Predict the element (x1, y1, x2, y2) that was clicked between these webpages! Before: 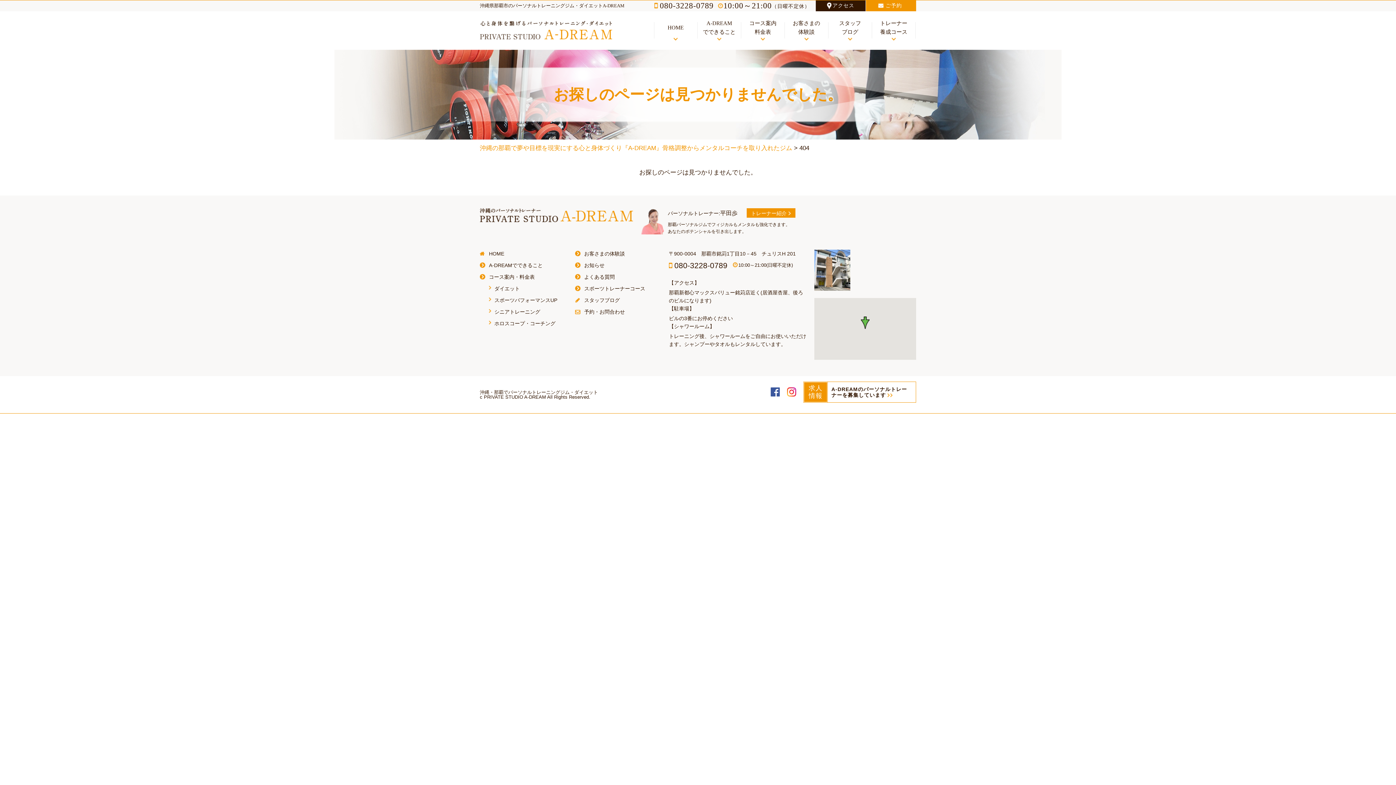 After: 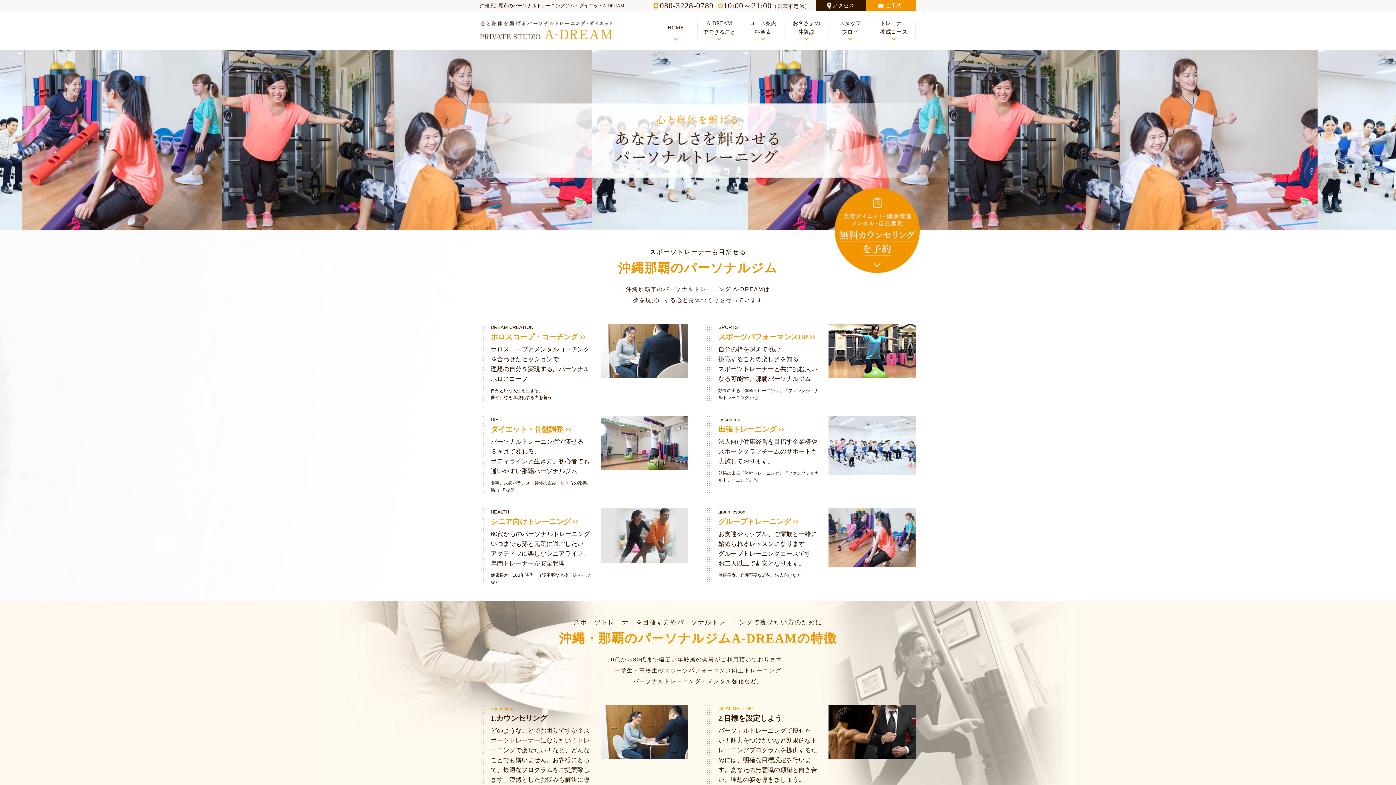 Action: bbox: (480, 213, 633, 220)